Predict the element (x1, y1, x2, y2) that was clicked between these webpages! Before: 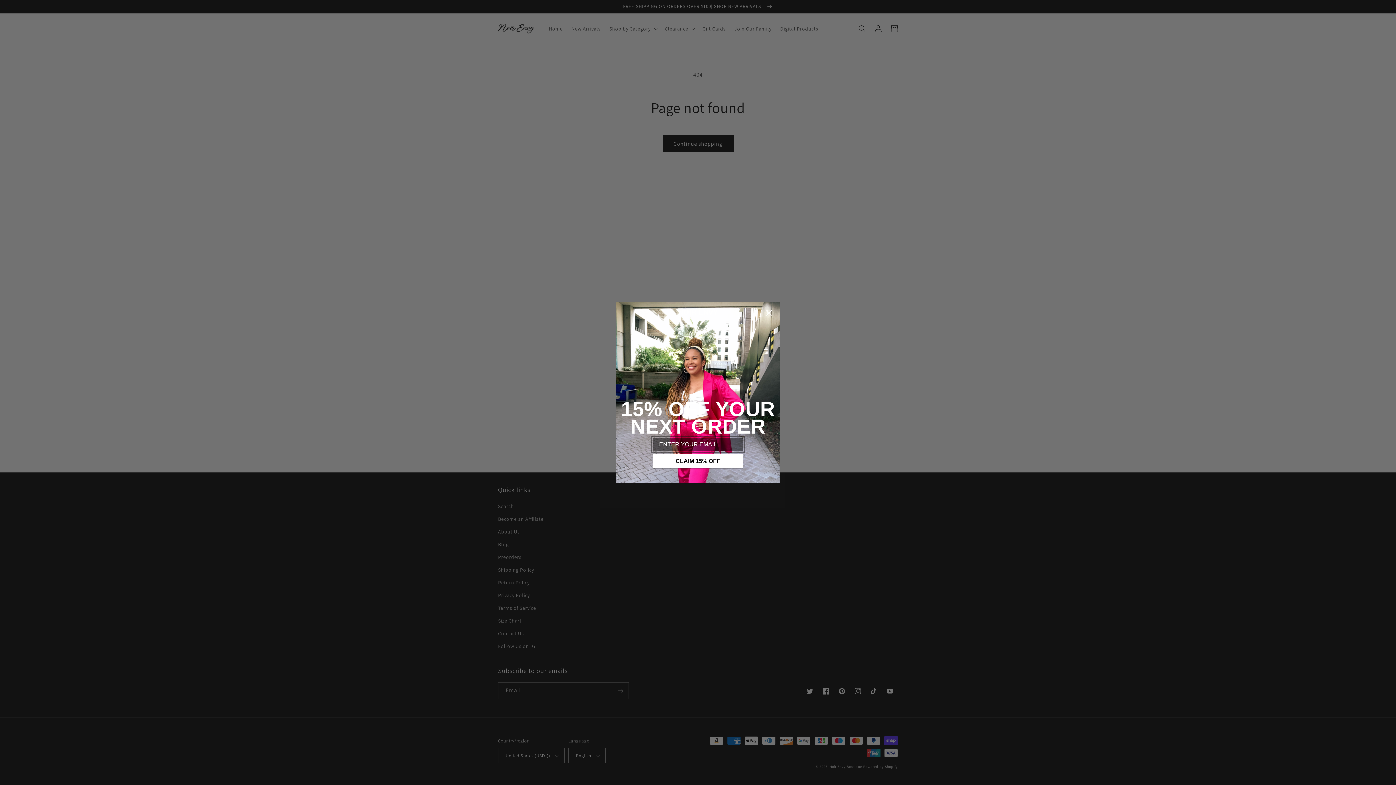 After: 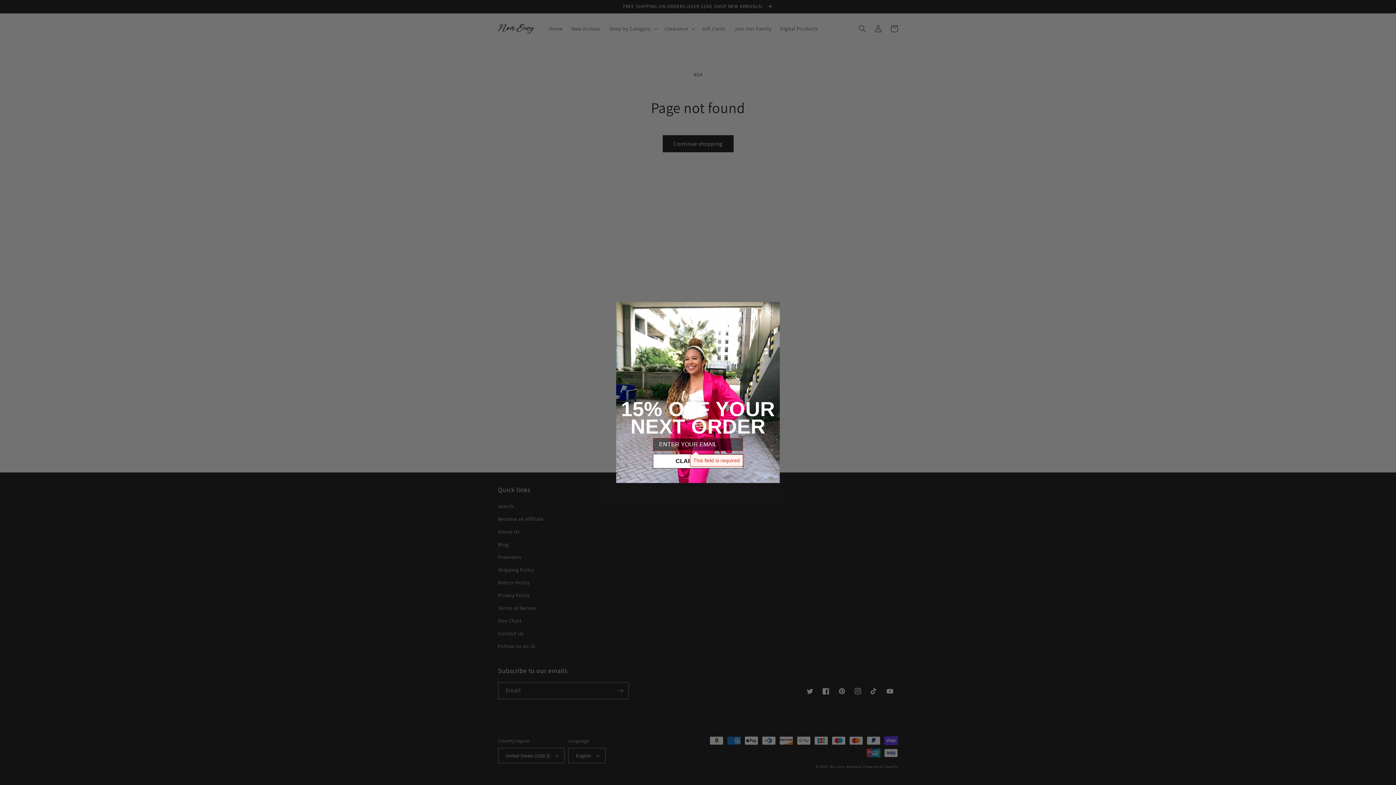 Action: bbox: (653, 454, 743, 468) label: CLAIM 15% OFF